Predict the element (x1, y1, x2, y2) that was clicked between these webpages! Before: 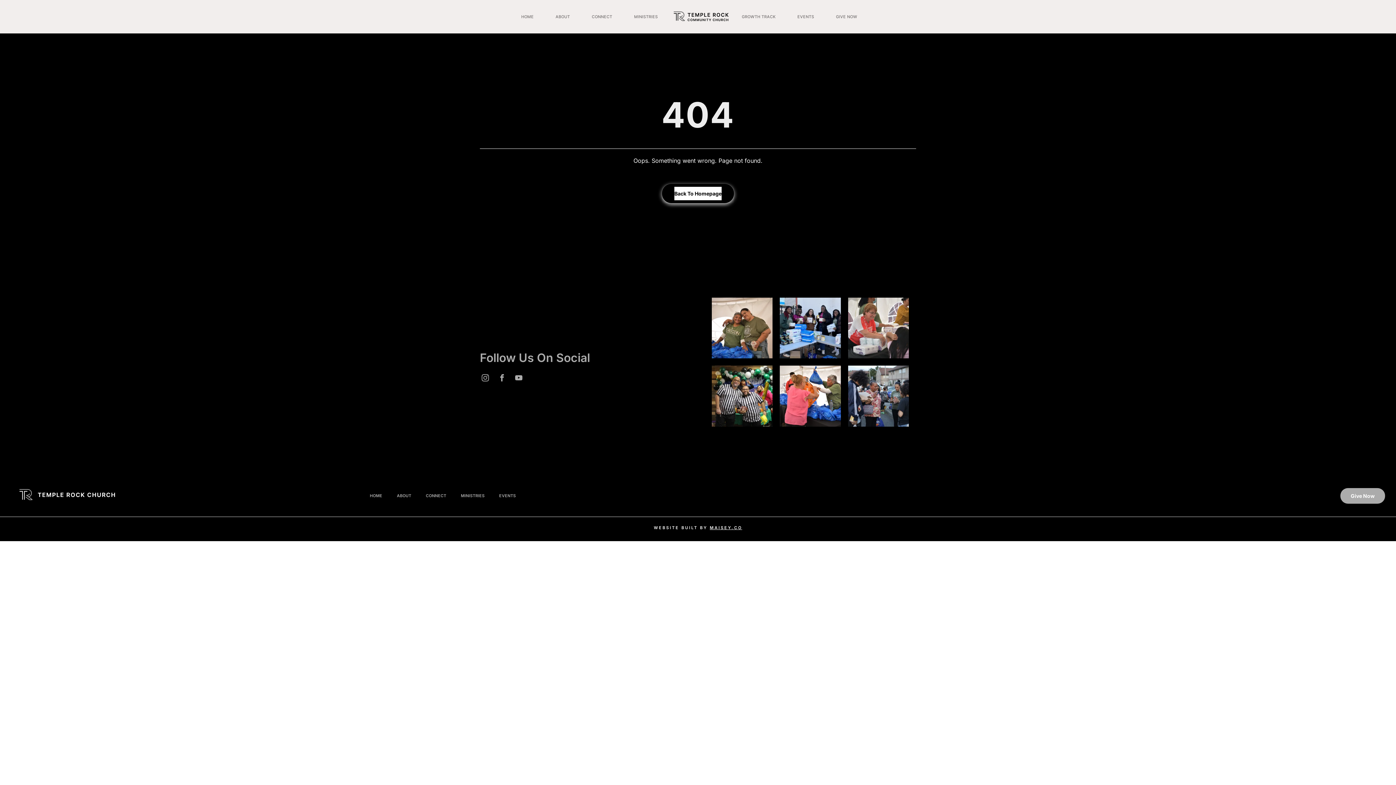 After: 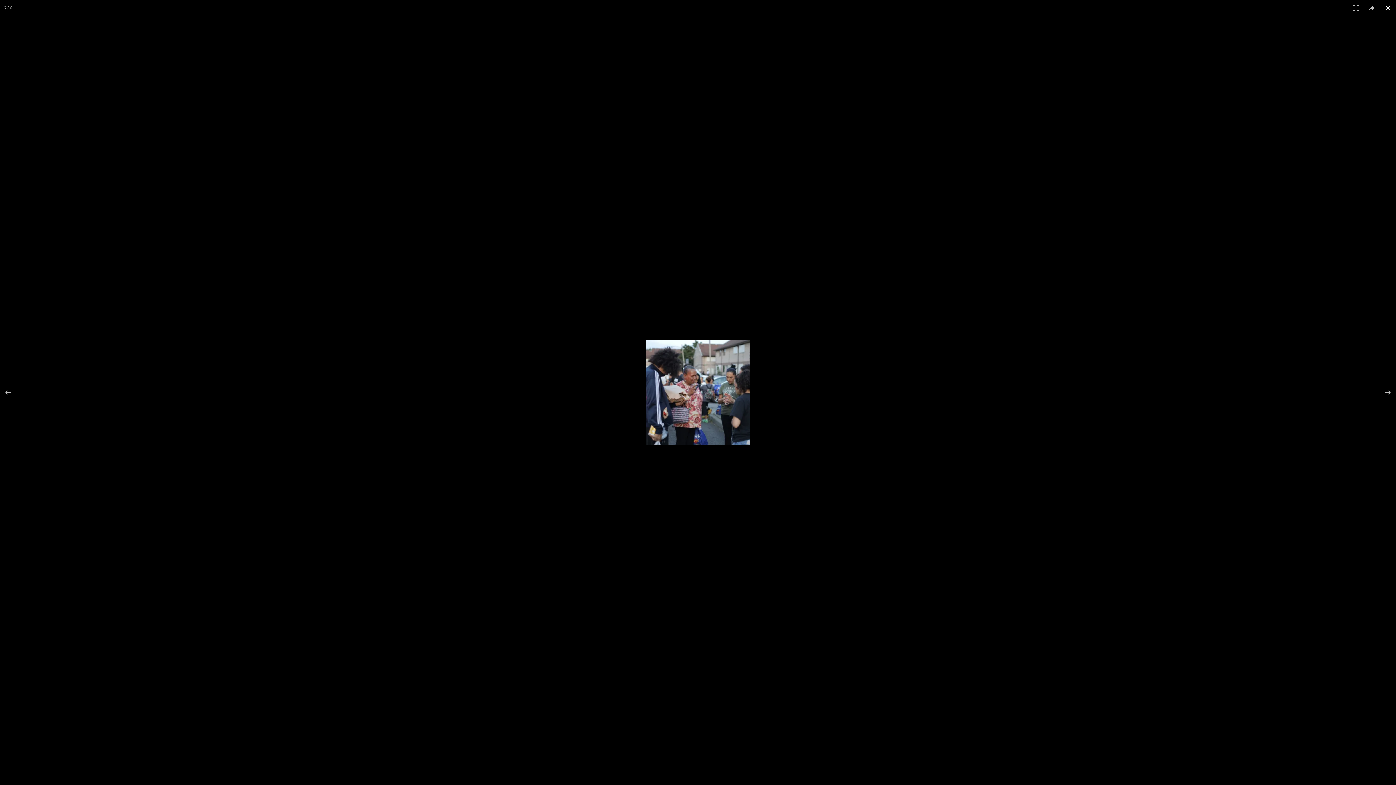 Action: bbox: (848, 365, 909, 426)